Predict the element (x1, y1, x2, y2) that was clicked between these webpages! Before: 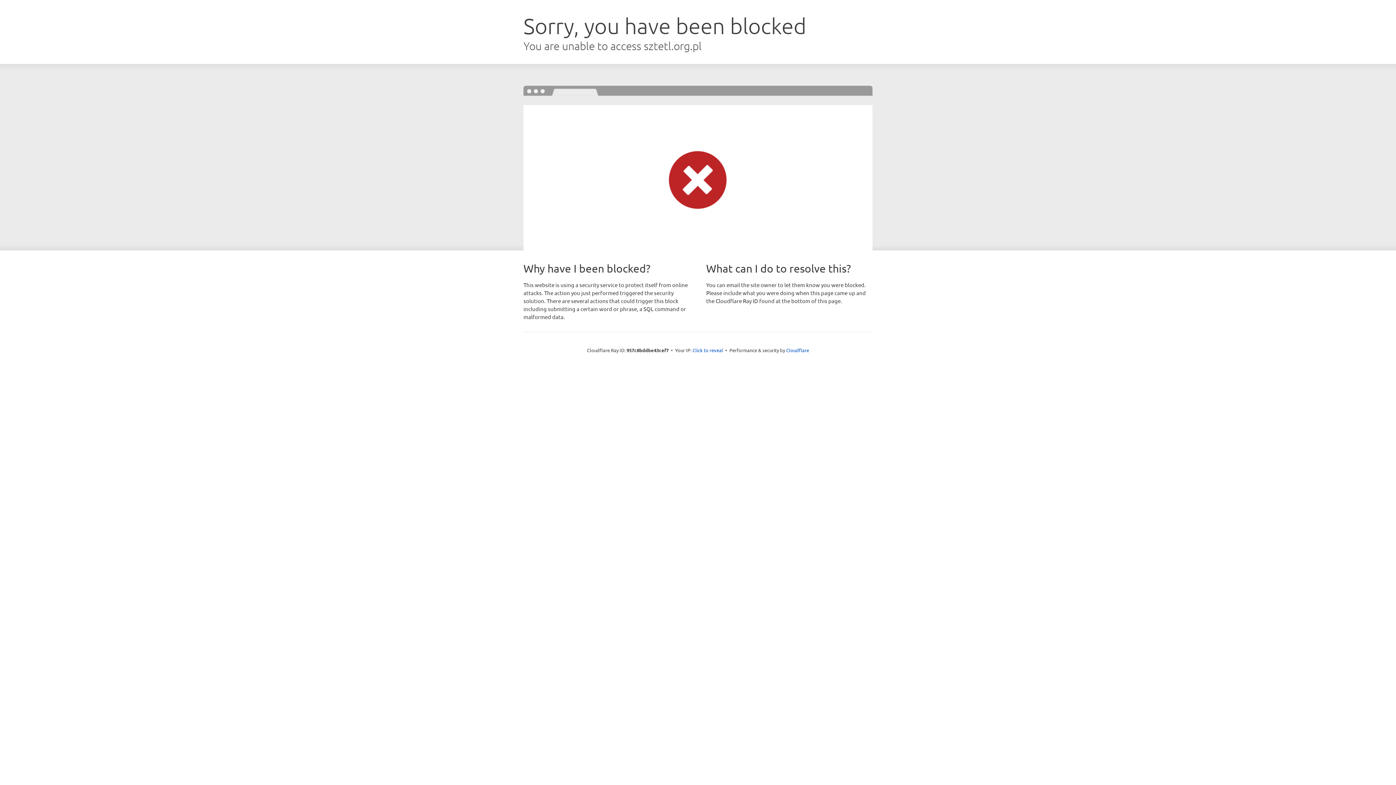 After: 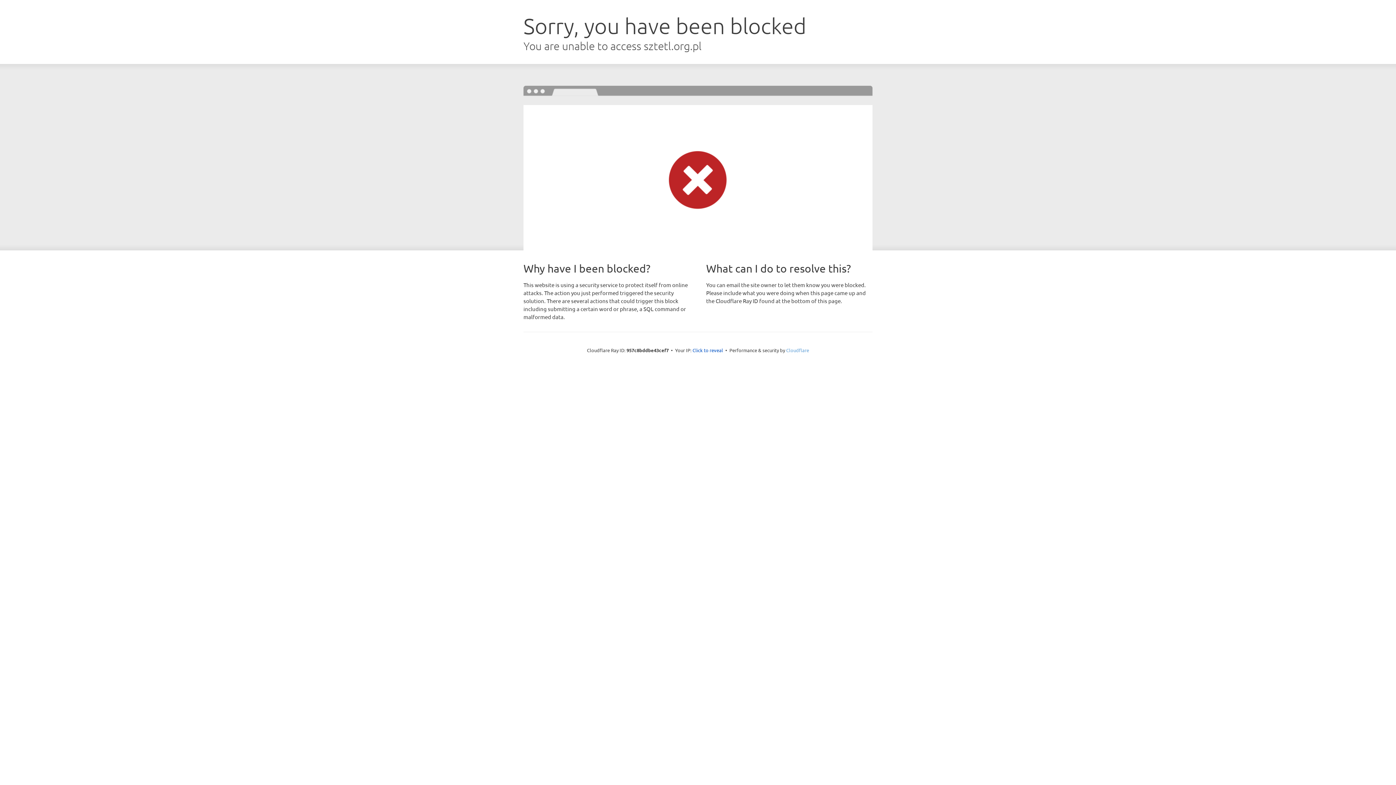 Action: bbox: (786, 347, 809, 353) label: Cloudflare